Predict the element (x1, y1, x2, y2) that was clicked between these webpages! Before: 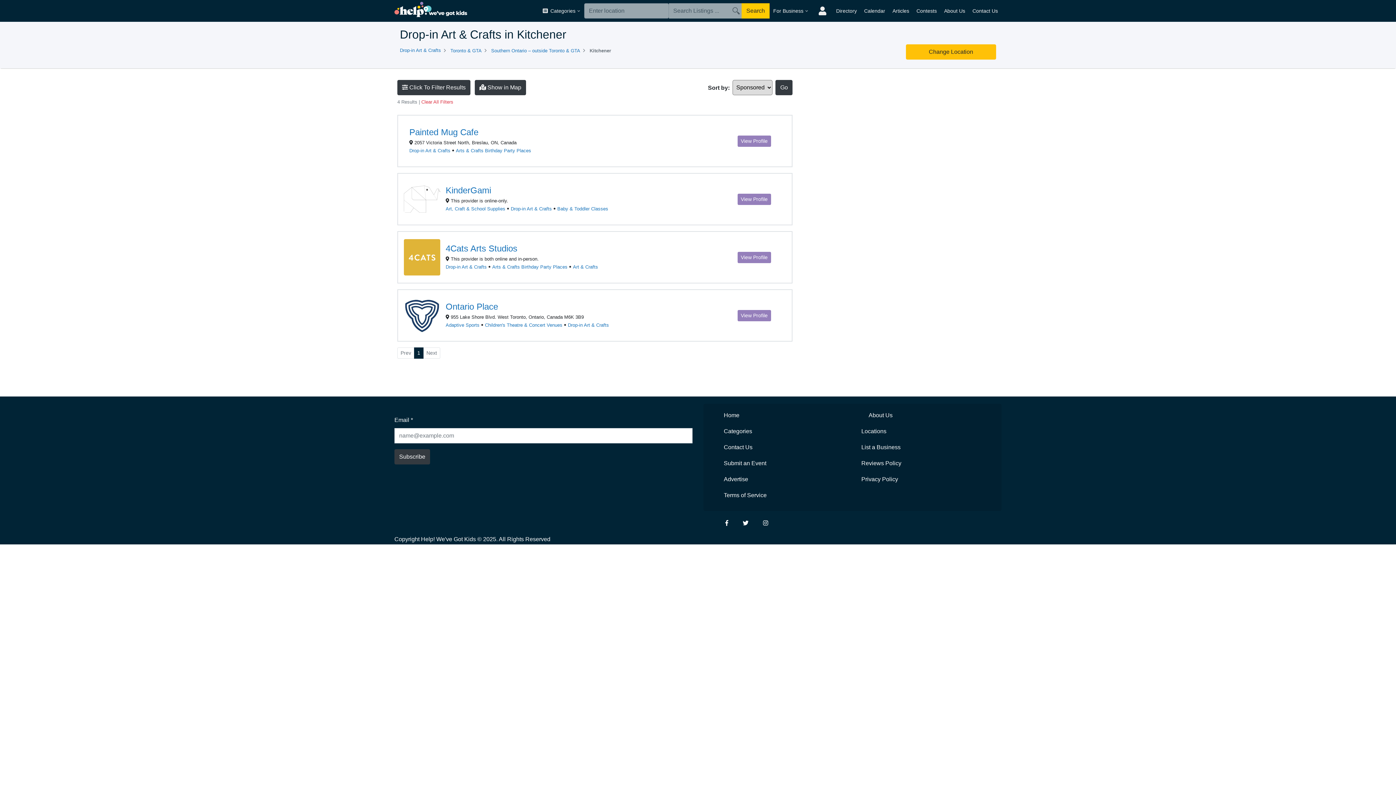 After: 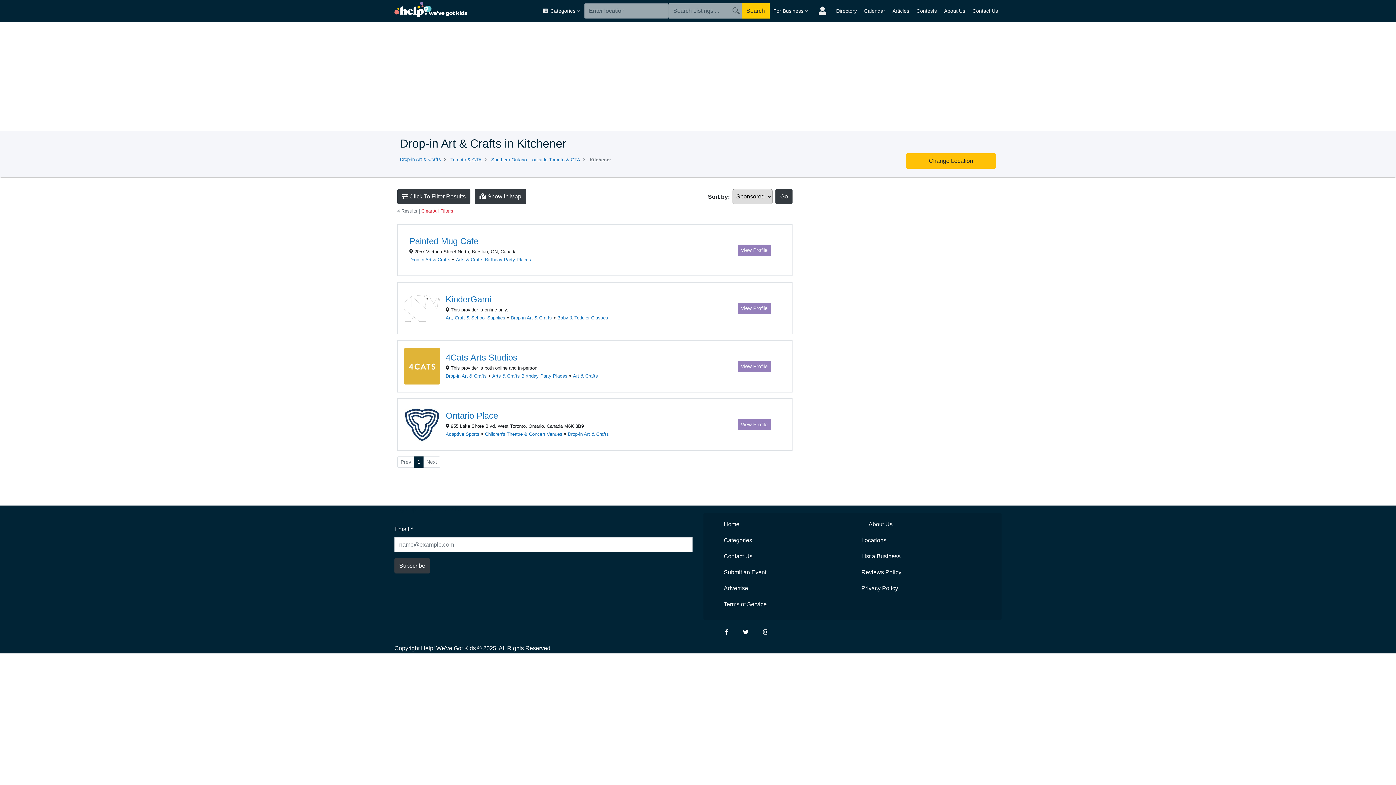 Action: label: Drop-in Art & Crafts bbox: (510, 206, 552, 211)